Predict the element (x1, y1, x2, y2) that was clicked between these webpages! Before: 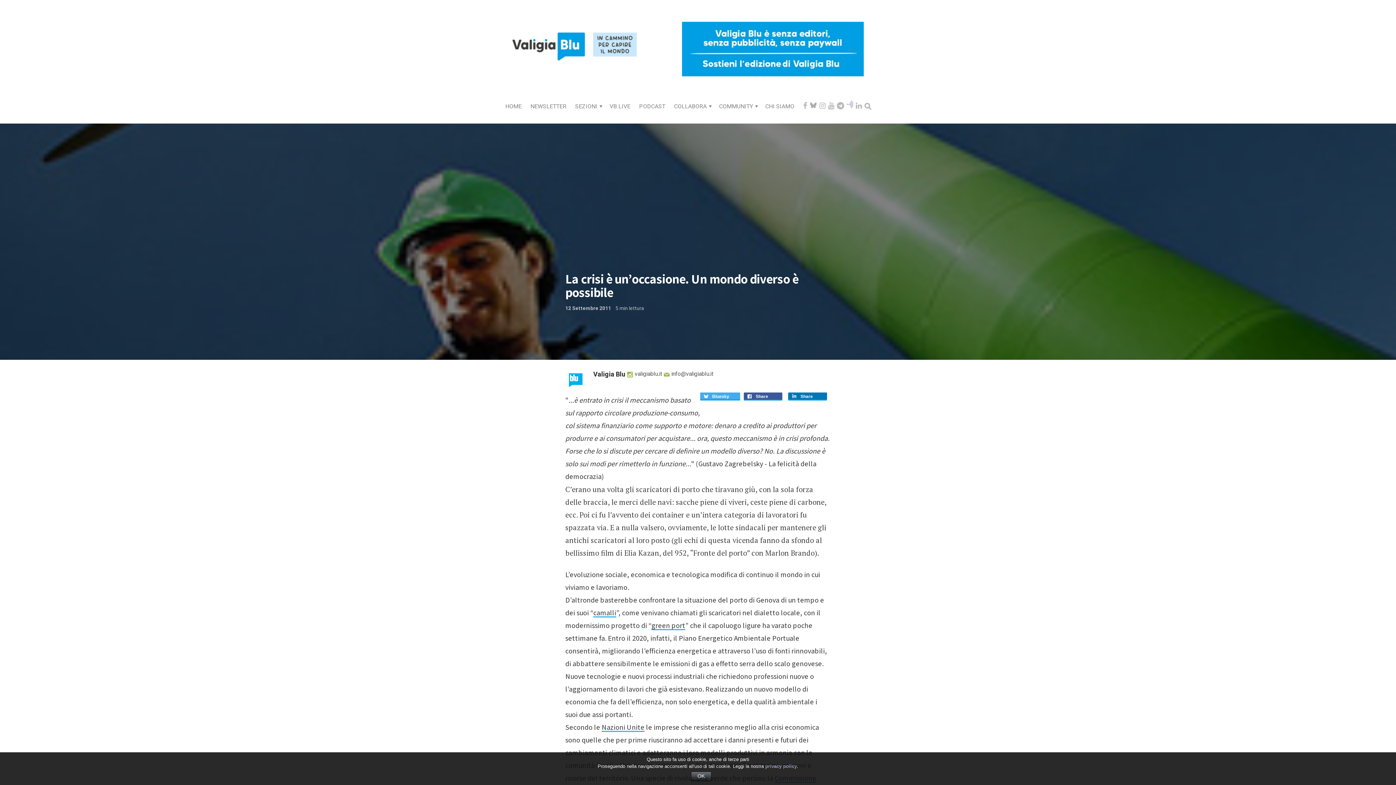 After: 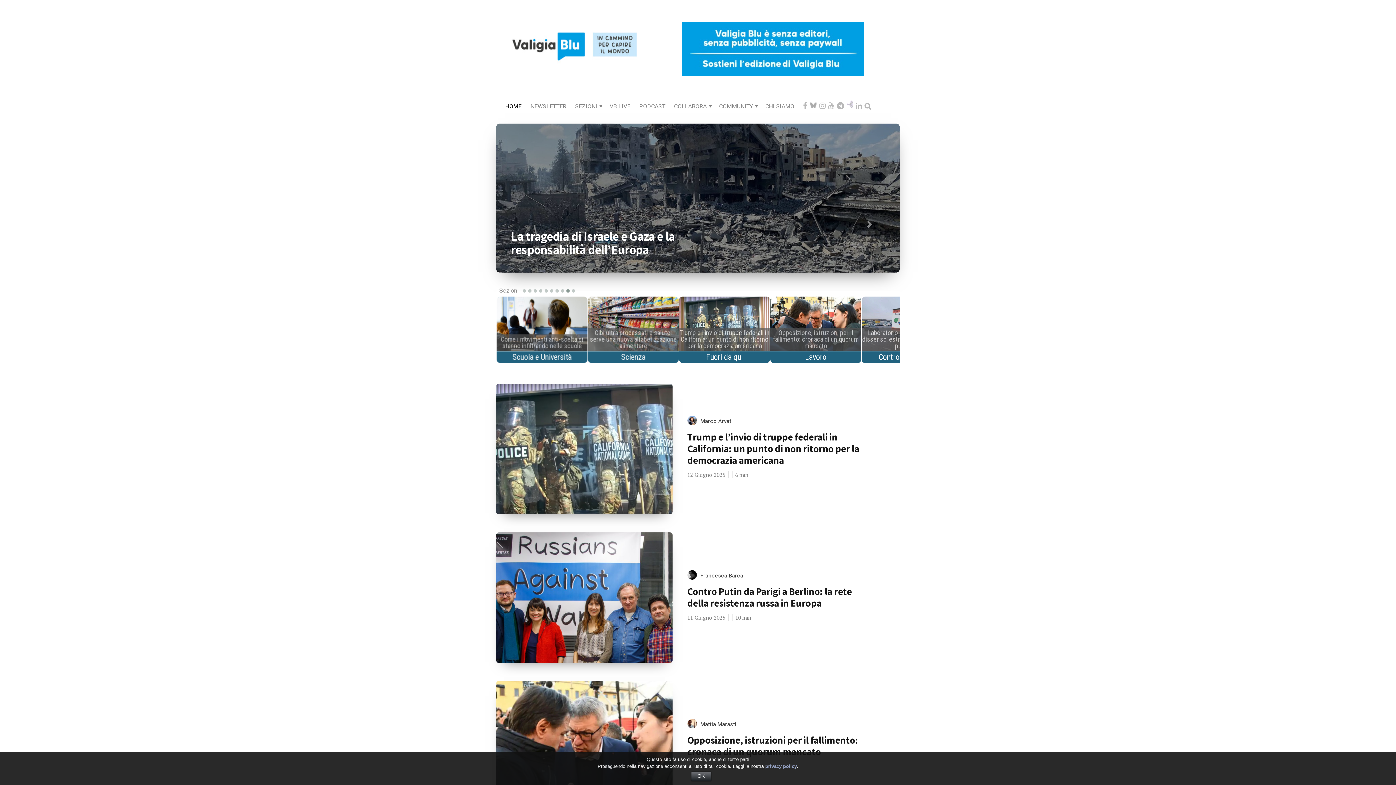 Action: label: HOME bbox: (505, 102, 521, 110)